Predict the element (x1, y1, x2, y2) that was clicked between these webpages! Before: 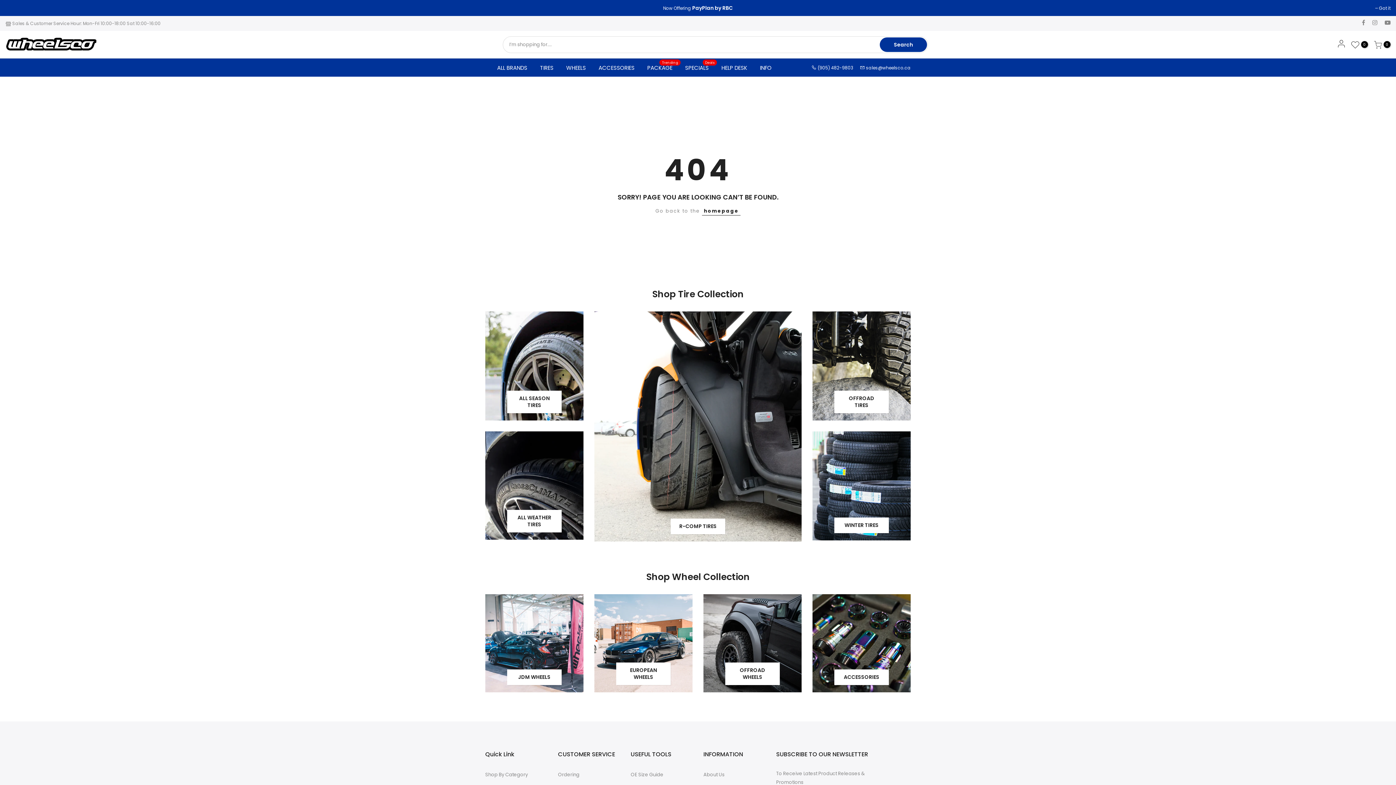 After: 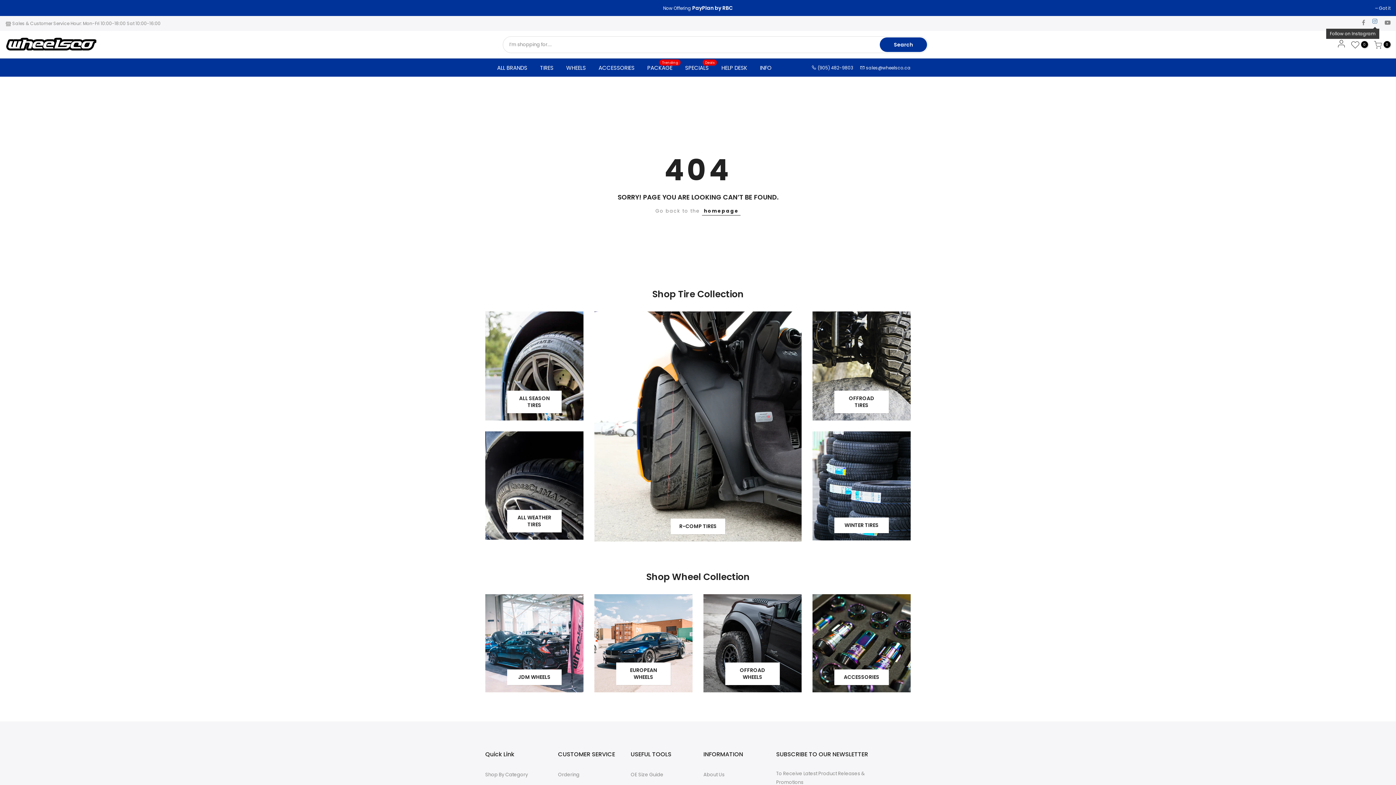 Action: bbox: (1372, 19, 1377, 27)